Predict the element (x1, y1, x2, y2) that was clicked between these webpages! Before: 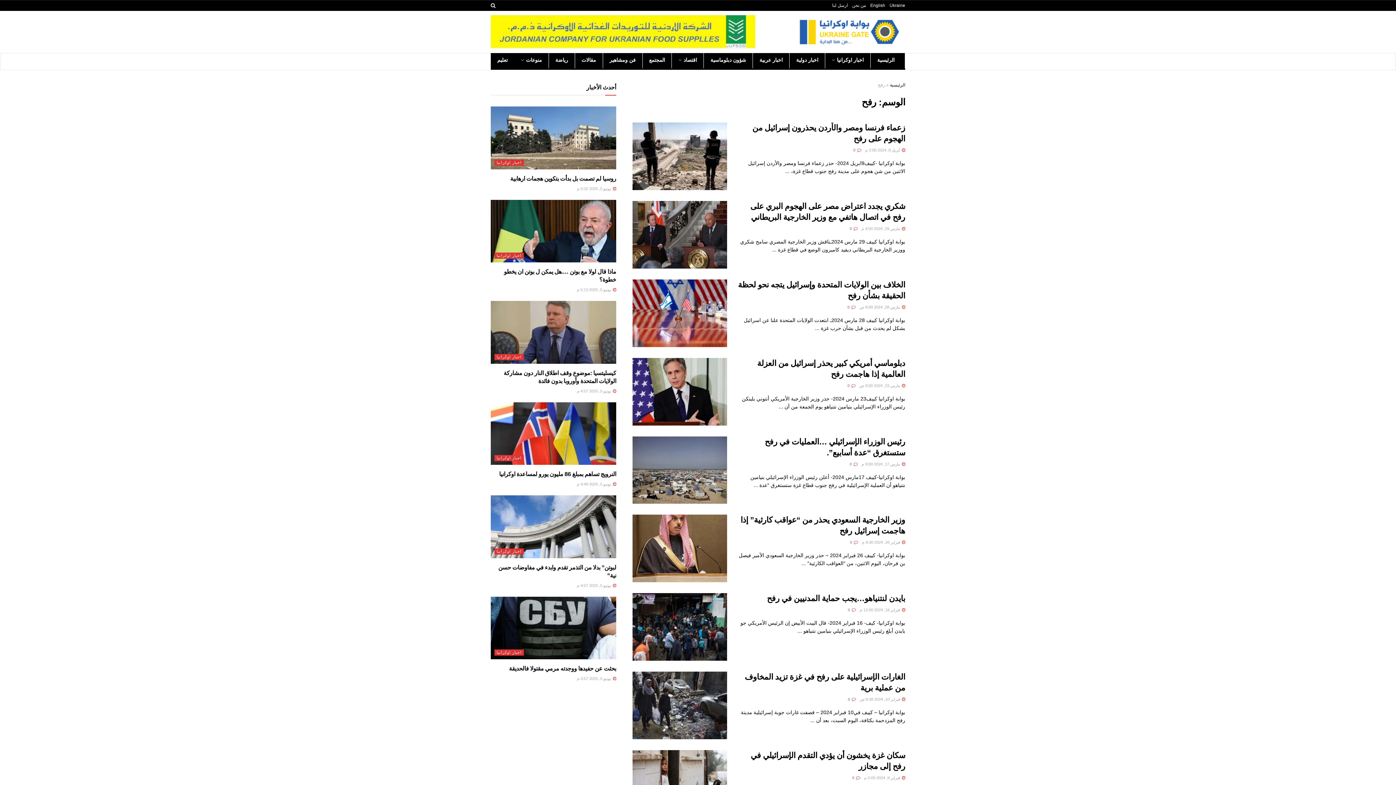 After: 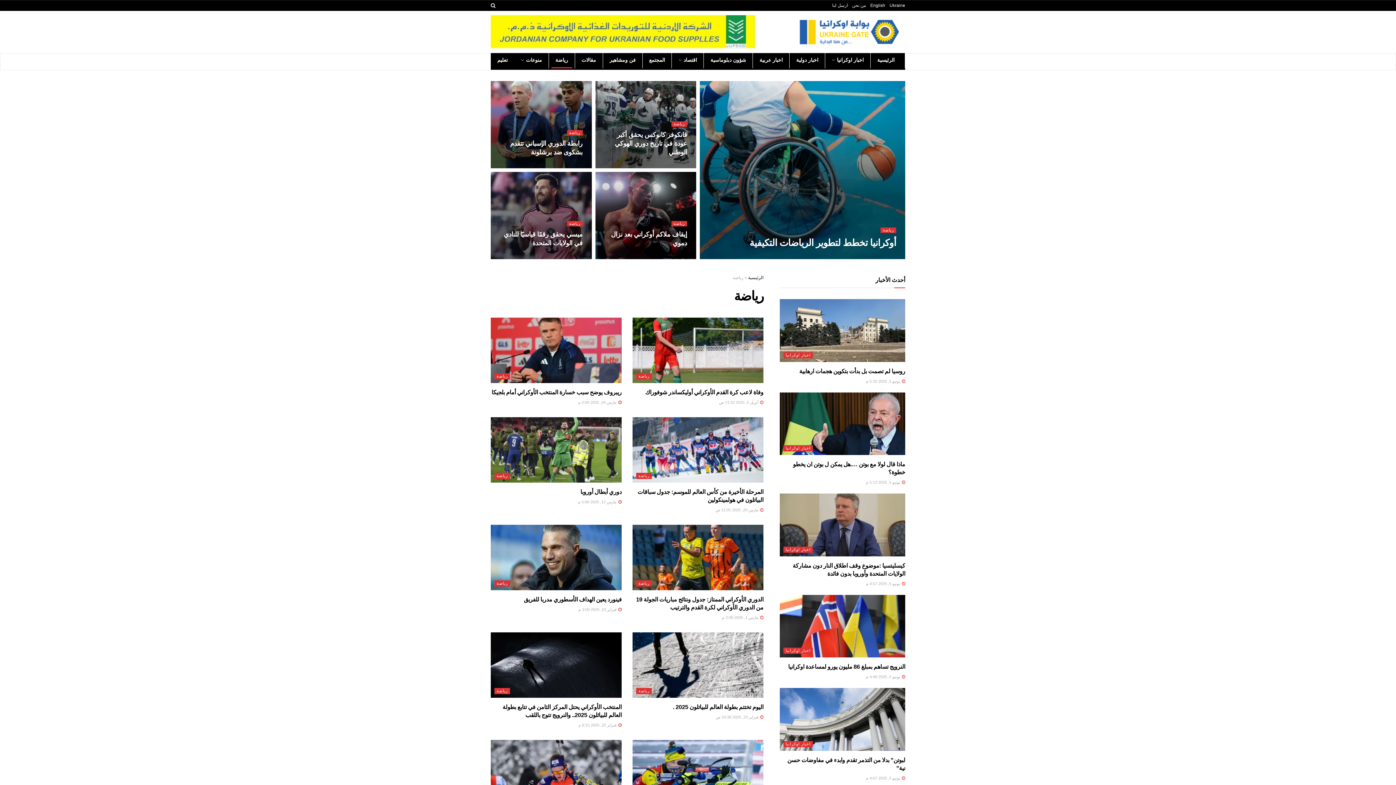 Action: bbox: (549, 52, 574, 68) label: رياضة